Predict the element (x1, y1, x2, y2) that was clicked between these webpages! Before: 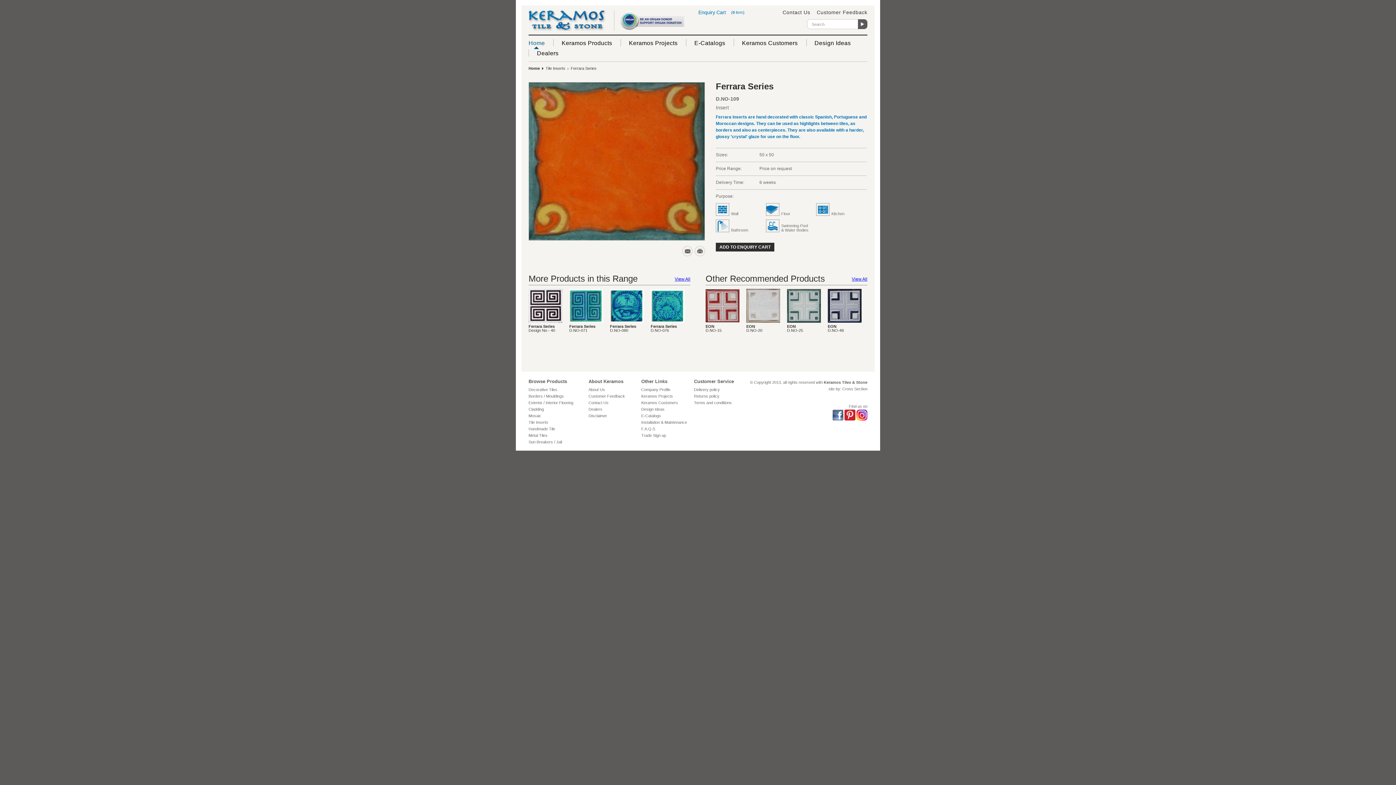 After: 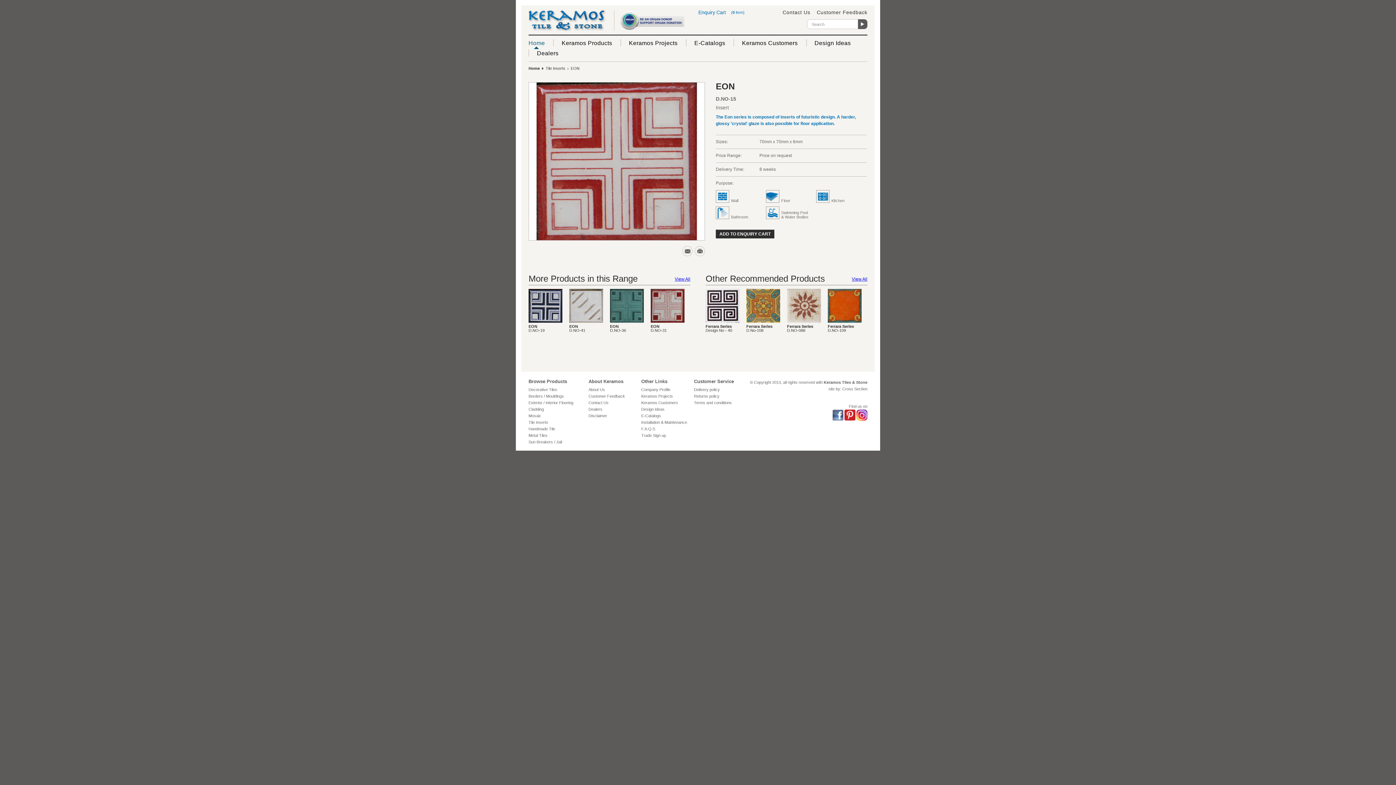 Action: bbox: (705, 319, 739, 323)